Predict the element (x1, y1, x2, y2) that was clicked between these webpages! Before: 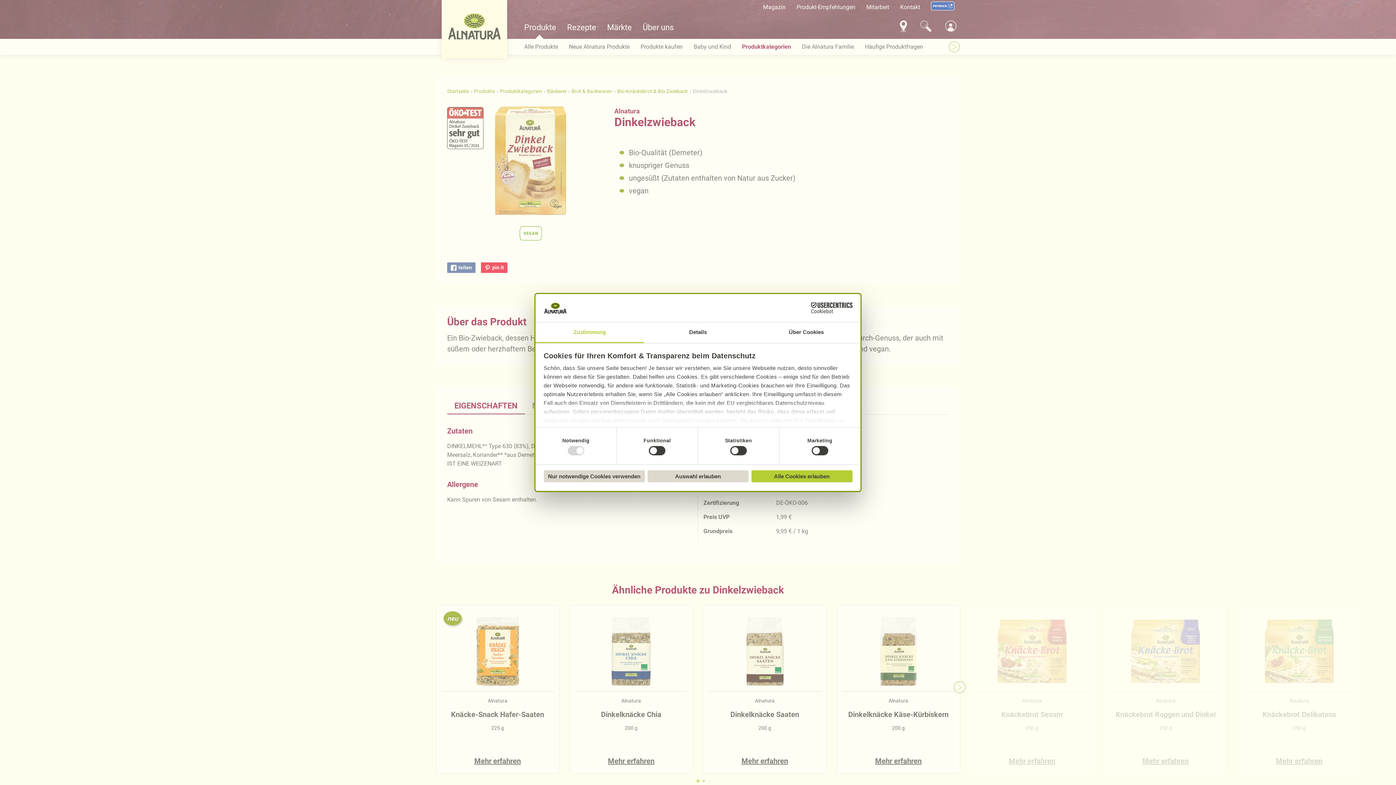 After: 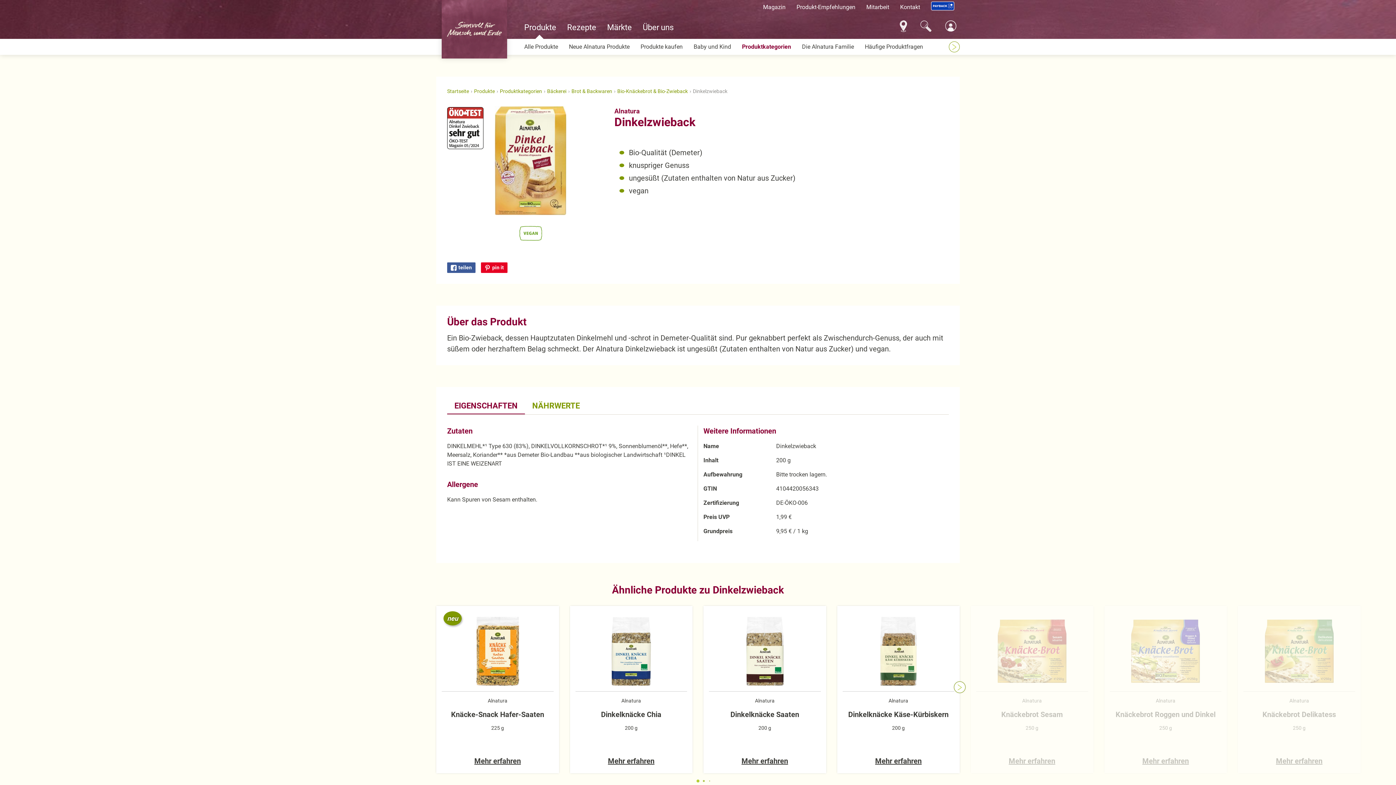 Action: bbox: (647, 470, 748, 482) label: Auswahl erlauben